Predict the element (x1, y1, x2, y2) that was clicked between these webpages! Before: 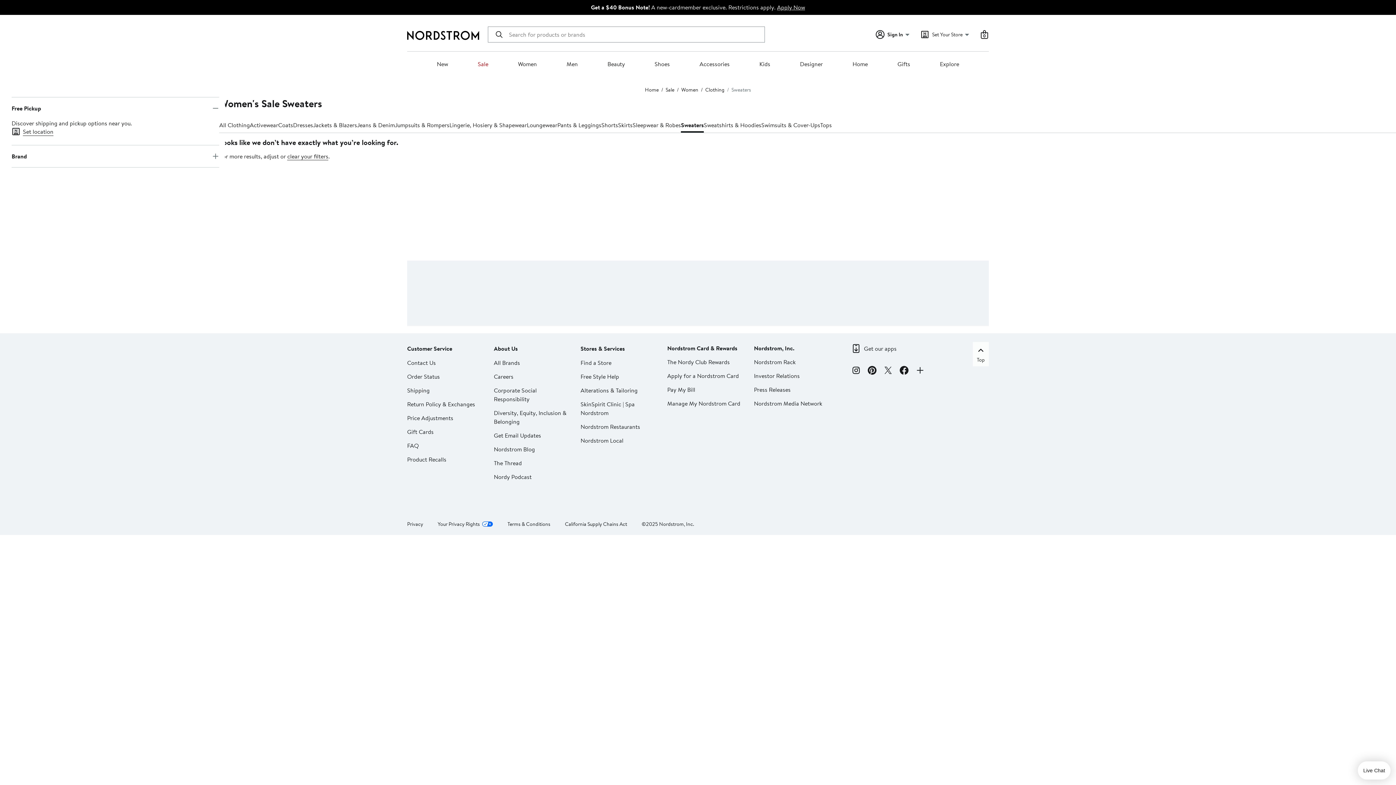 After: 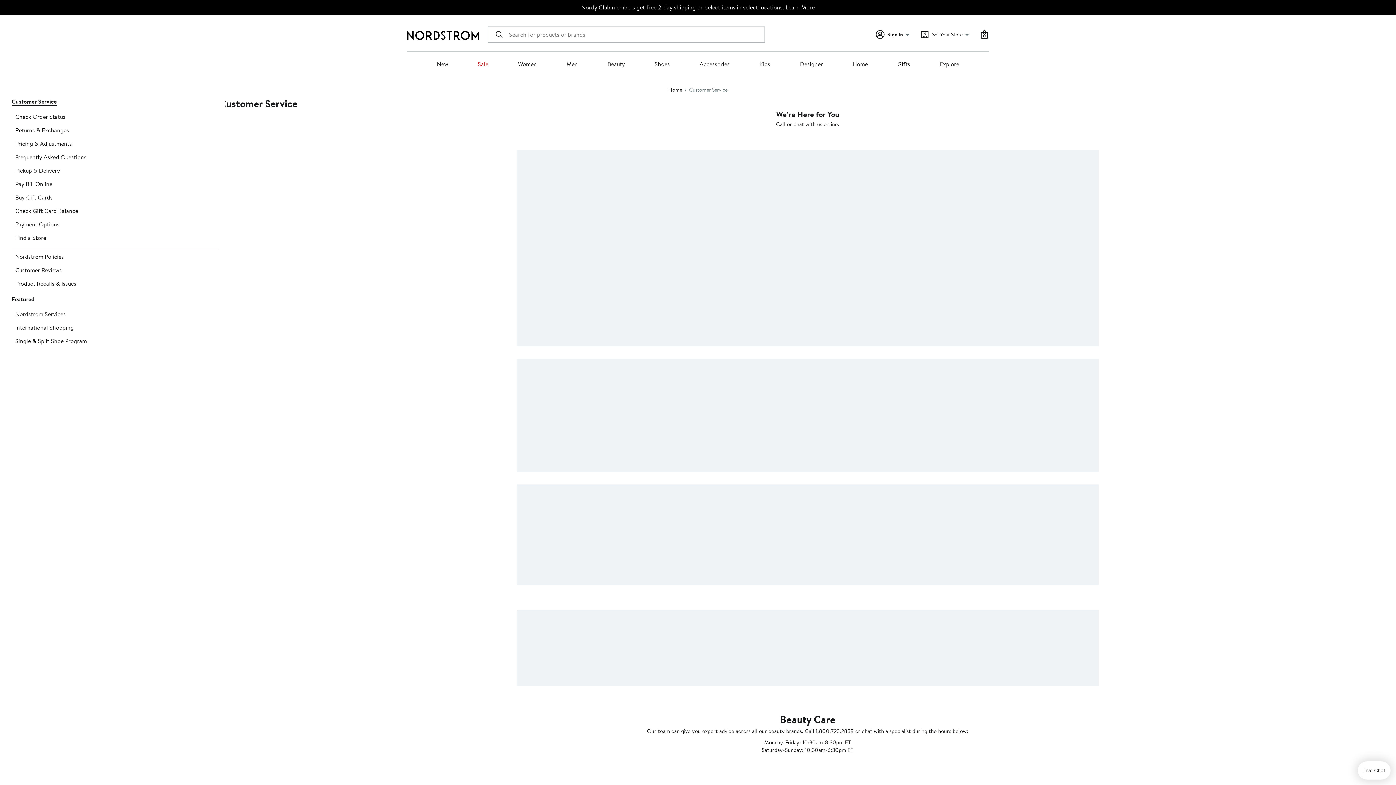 Action: bbox: (407, 344, 452, 353) label: Customer Service